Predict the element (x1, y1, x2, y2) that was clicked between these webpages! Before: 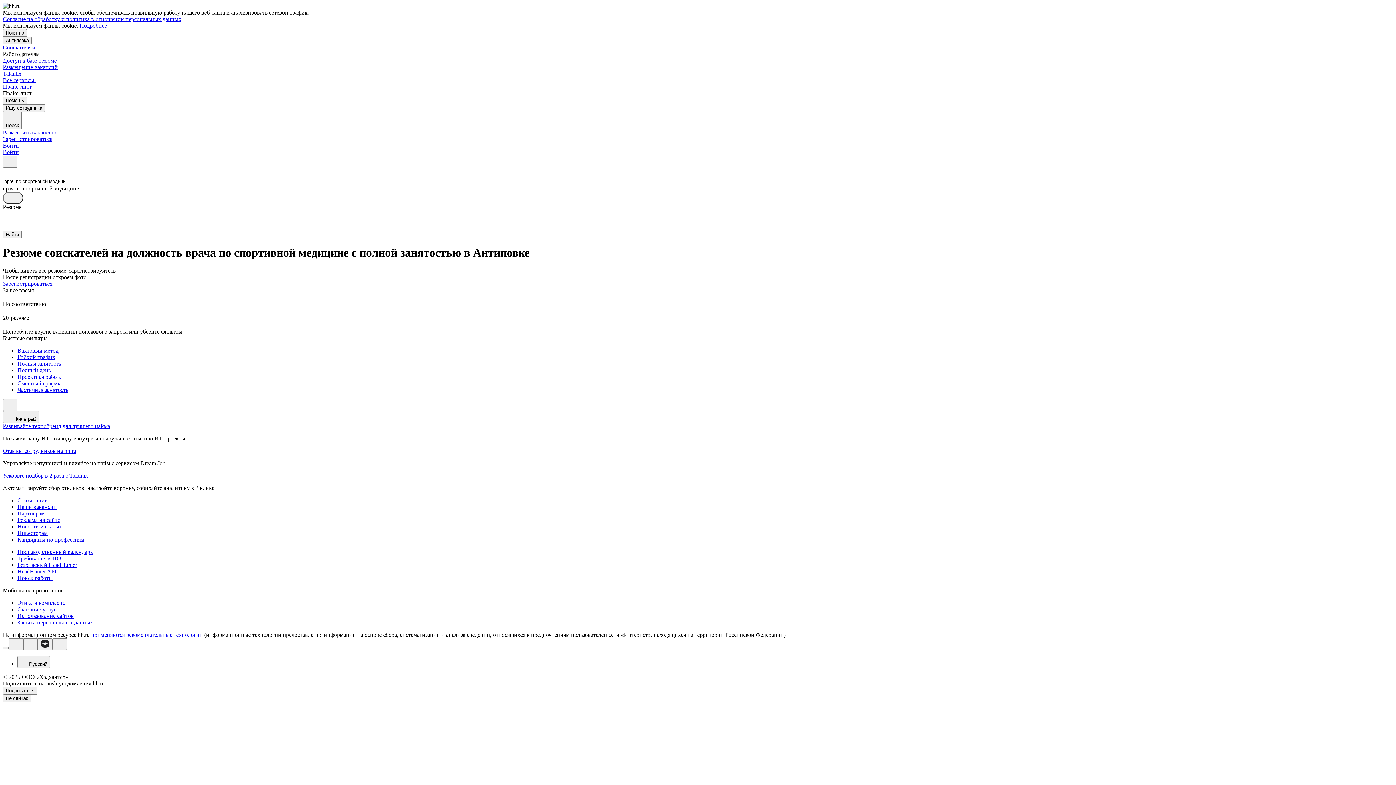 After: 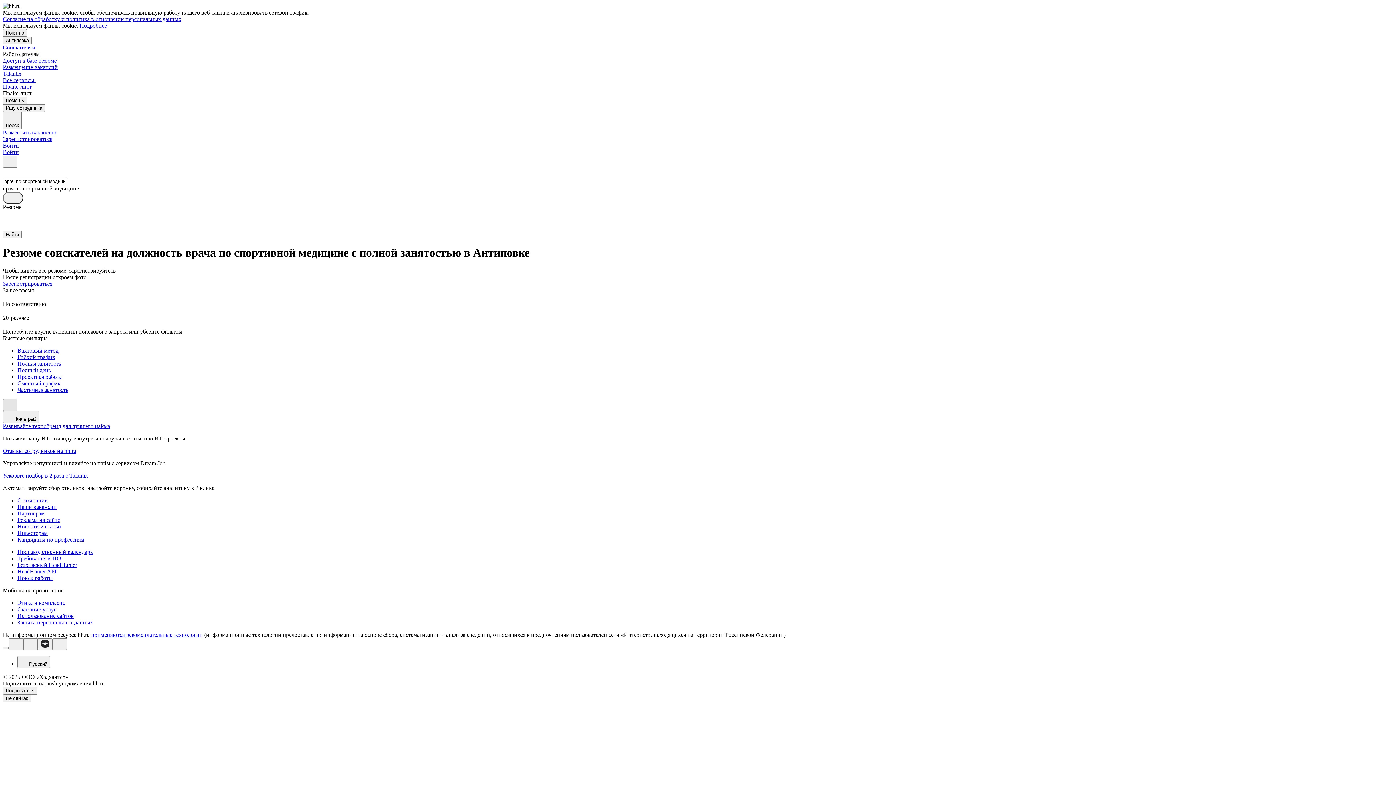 Action: bbox: (2, 399, 17, 411)